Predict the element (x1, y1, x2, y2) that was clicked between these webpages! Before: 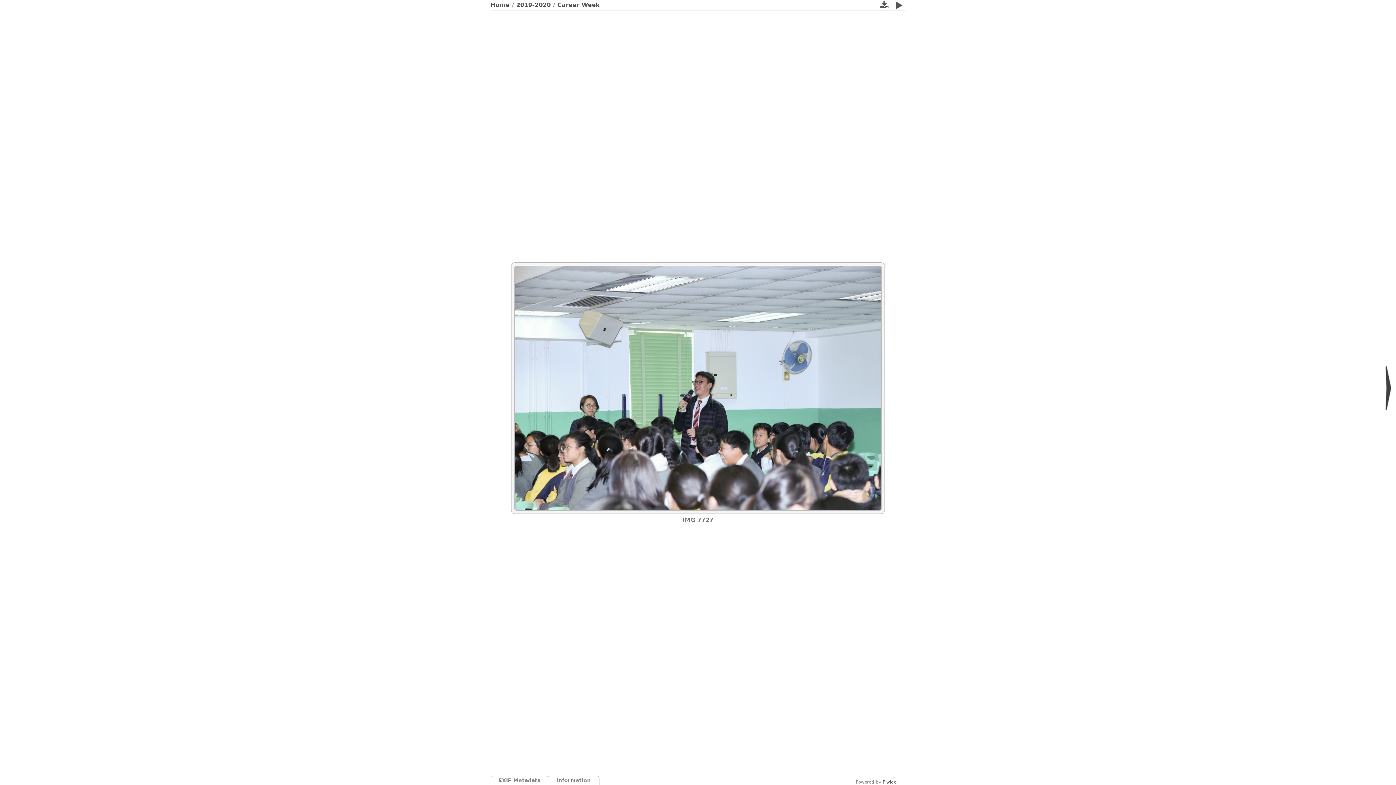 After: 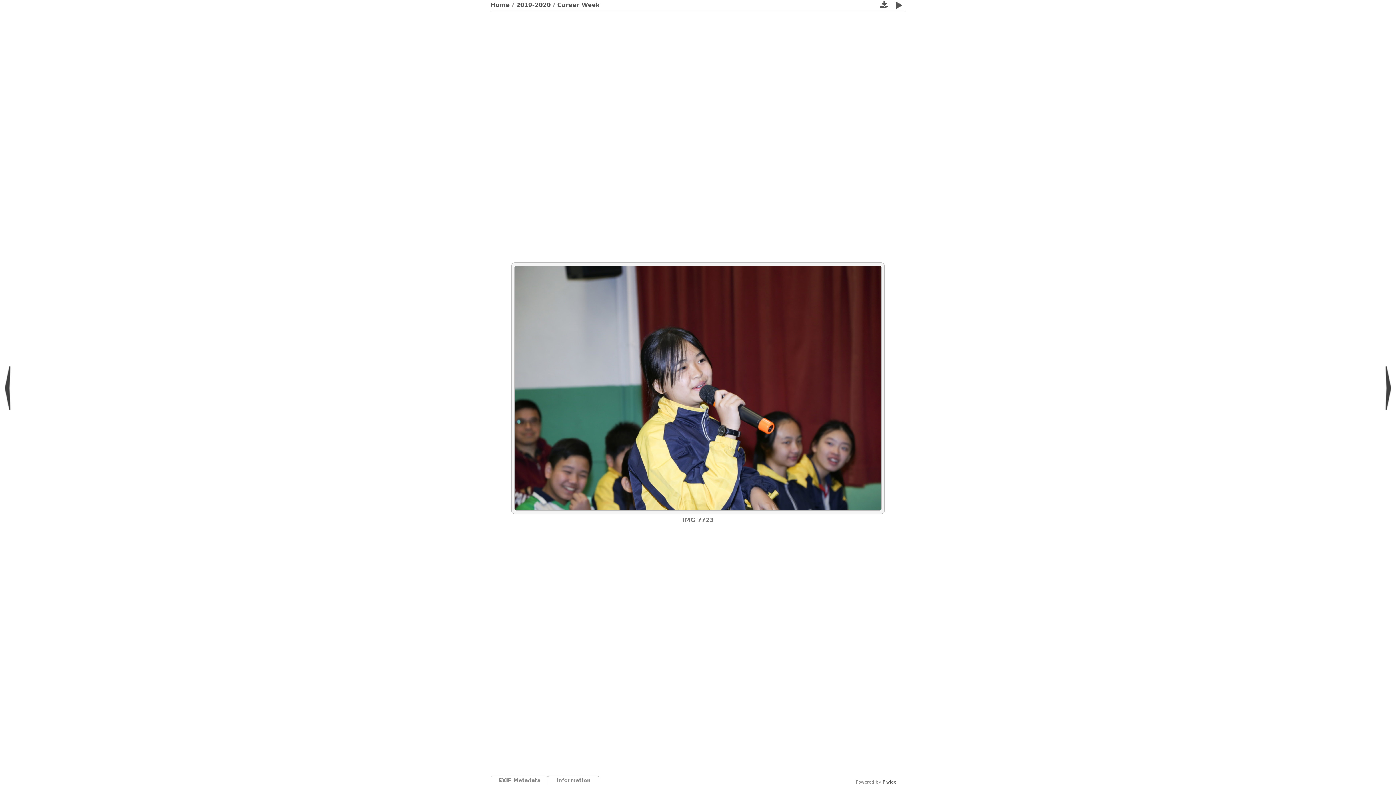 Action: label:   bbox: (556, 262, 1394, 514)